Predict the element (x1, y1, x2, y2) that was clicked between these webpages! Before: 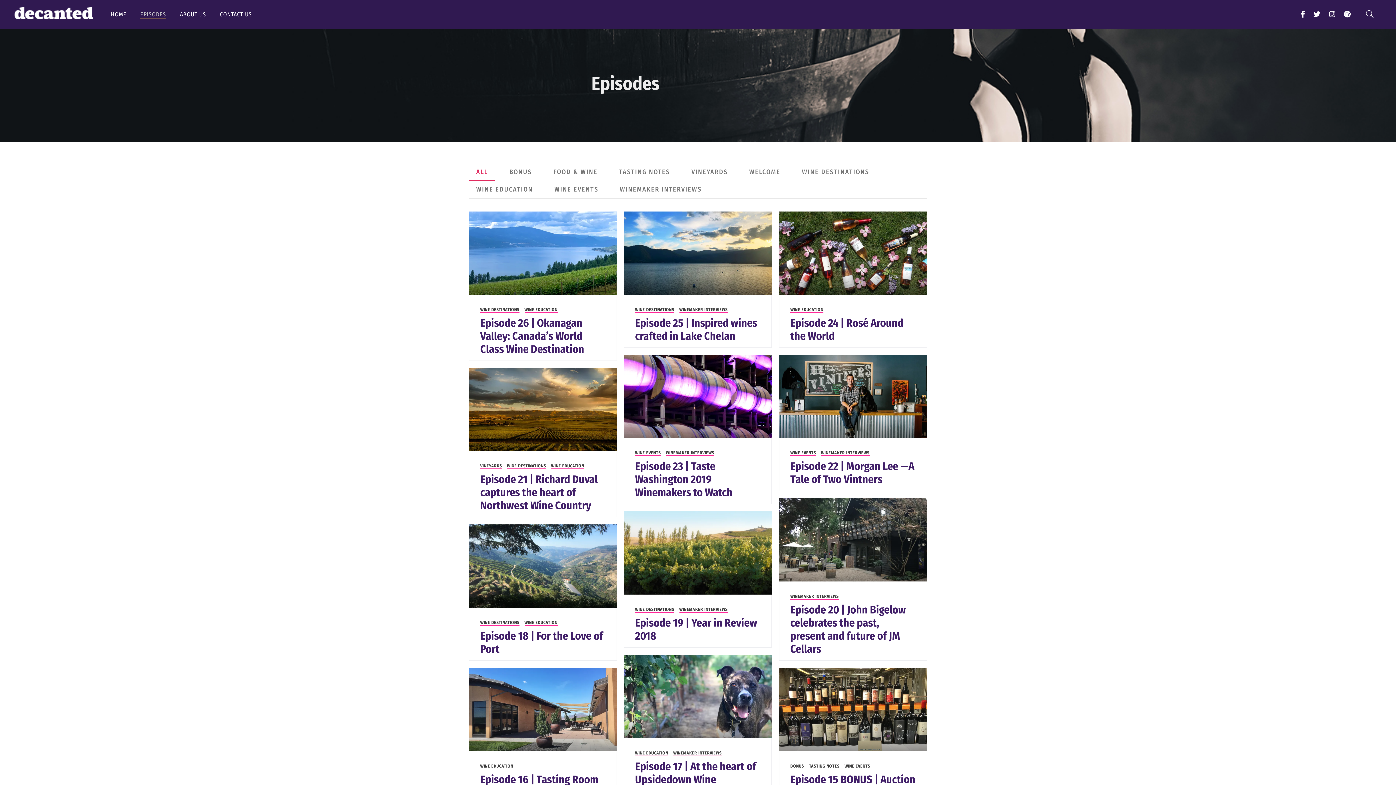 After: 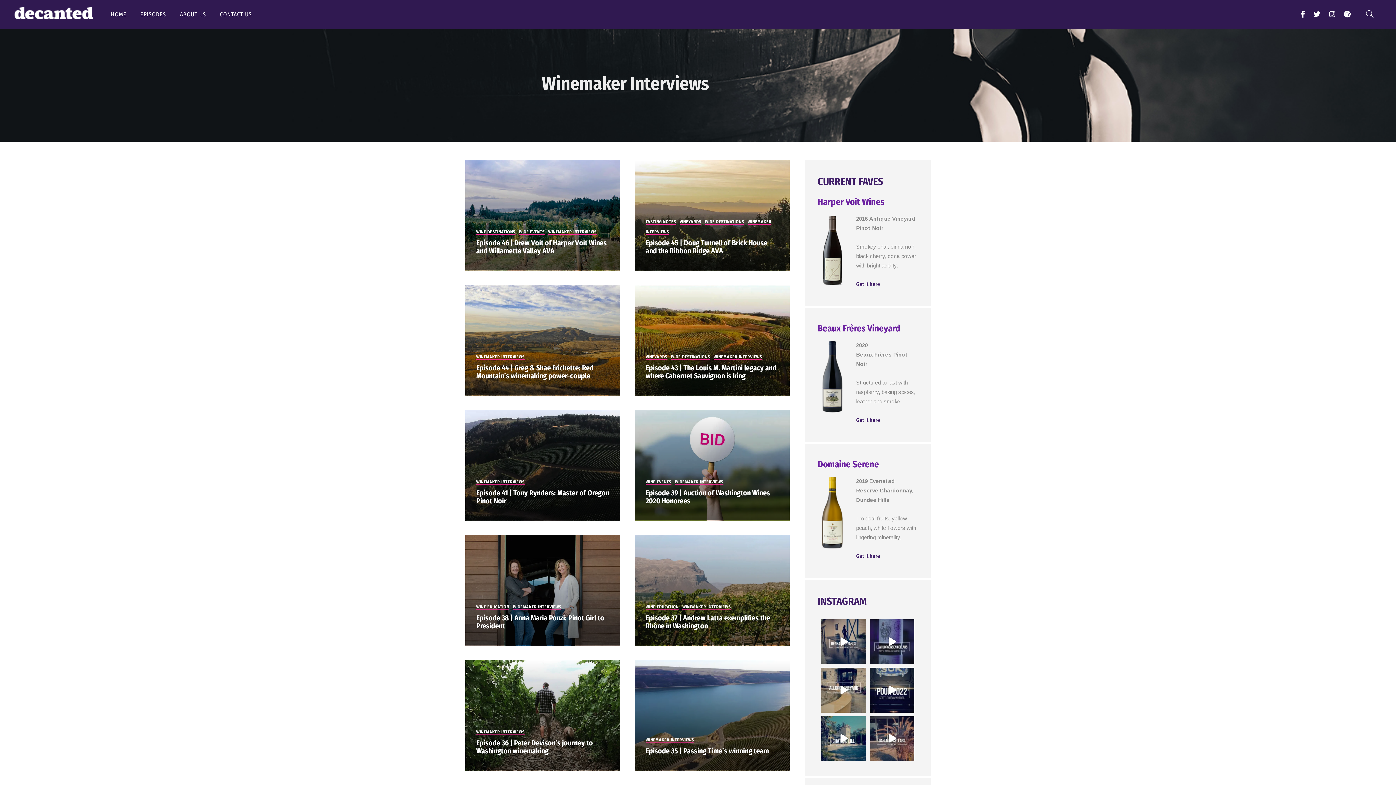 Action: bbox: (666, 450, 714, 456) label: WINEMAKER INTERVIEWS